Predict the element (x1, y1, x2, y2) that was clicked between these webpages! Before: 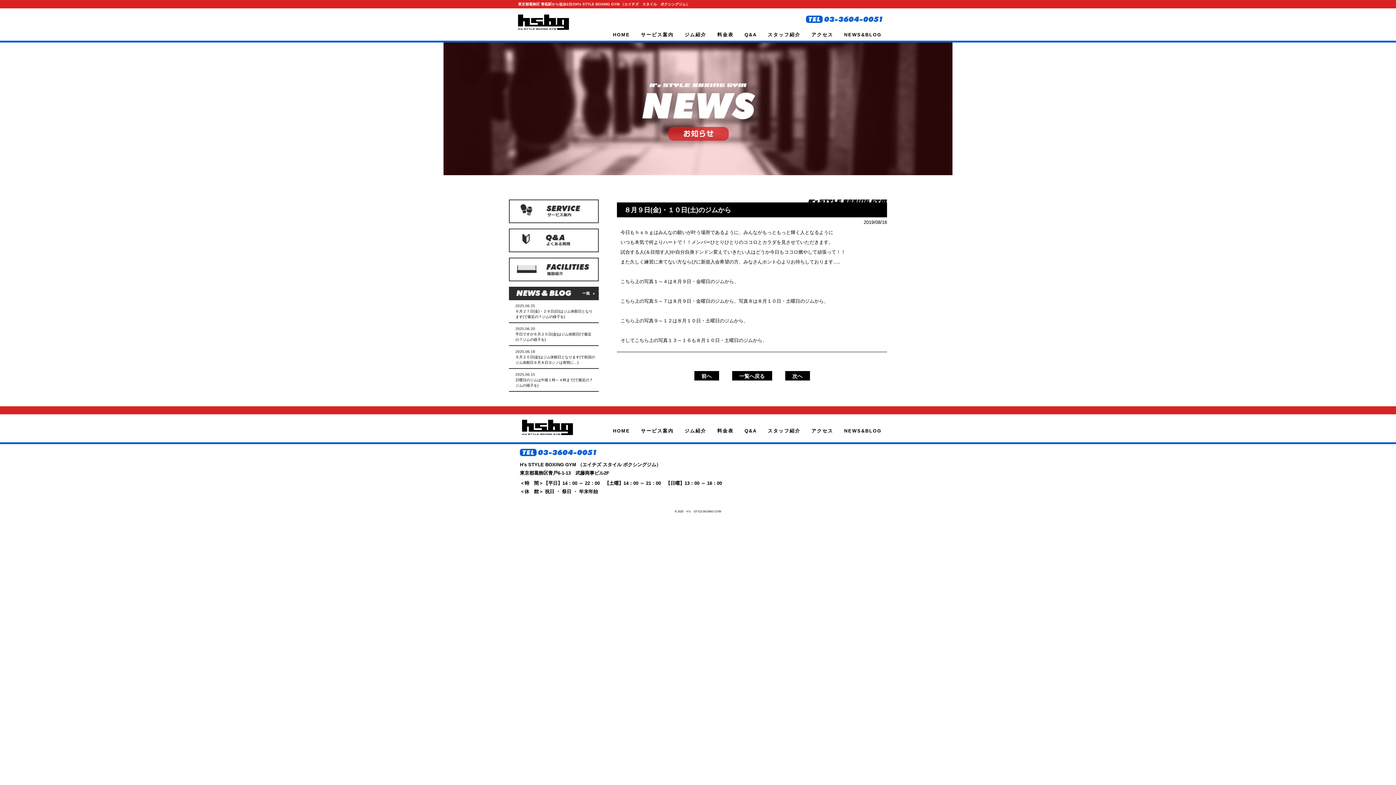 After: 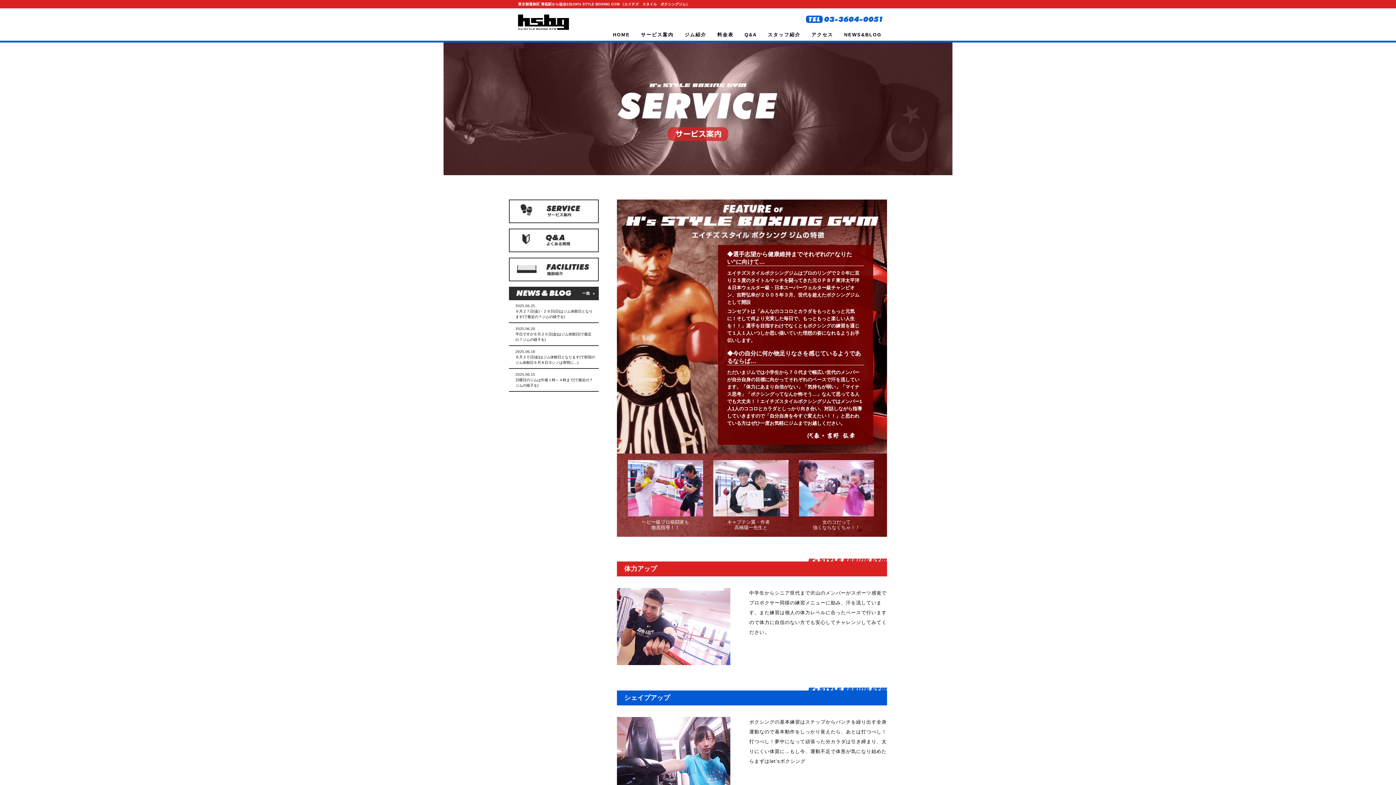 Action: bbox: (509, 199, 598, 223)